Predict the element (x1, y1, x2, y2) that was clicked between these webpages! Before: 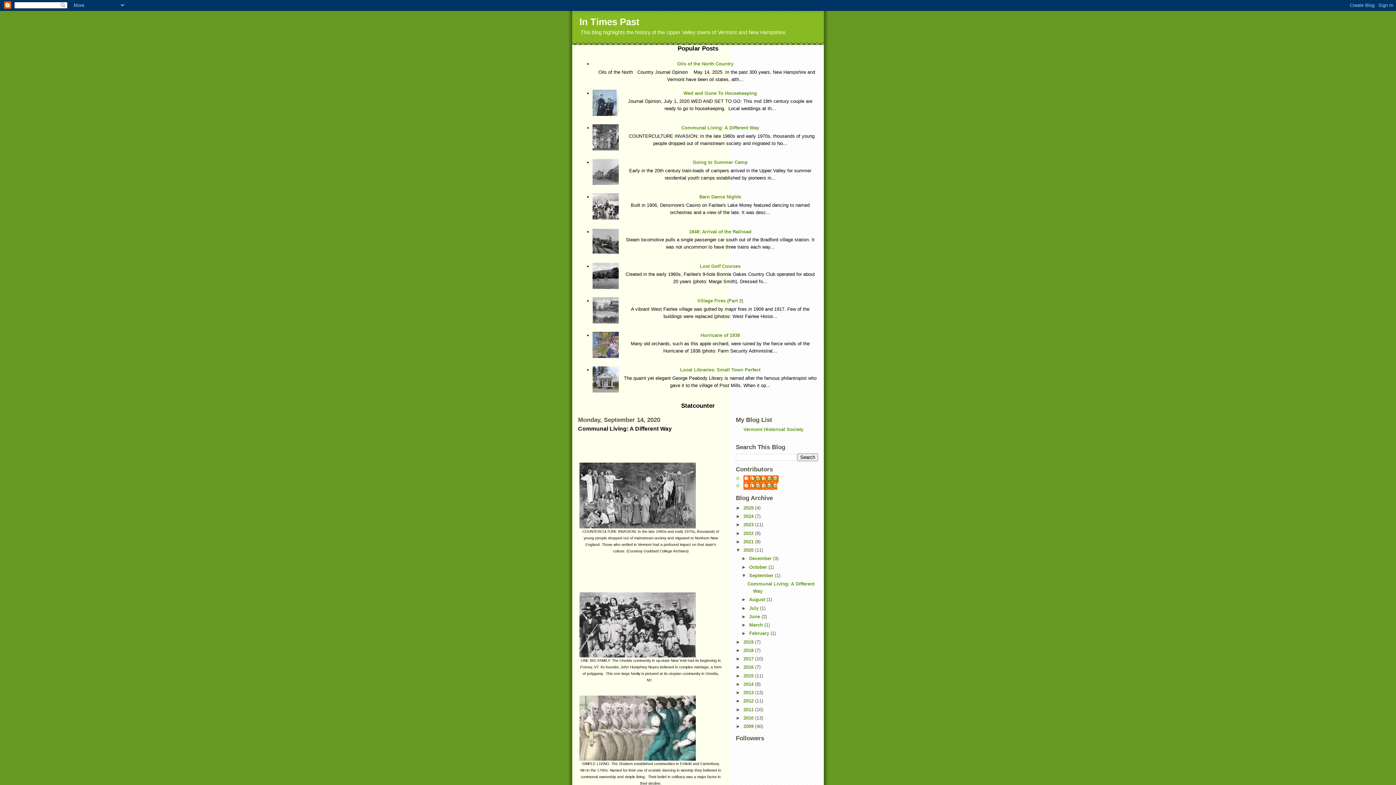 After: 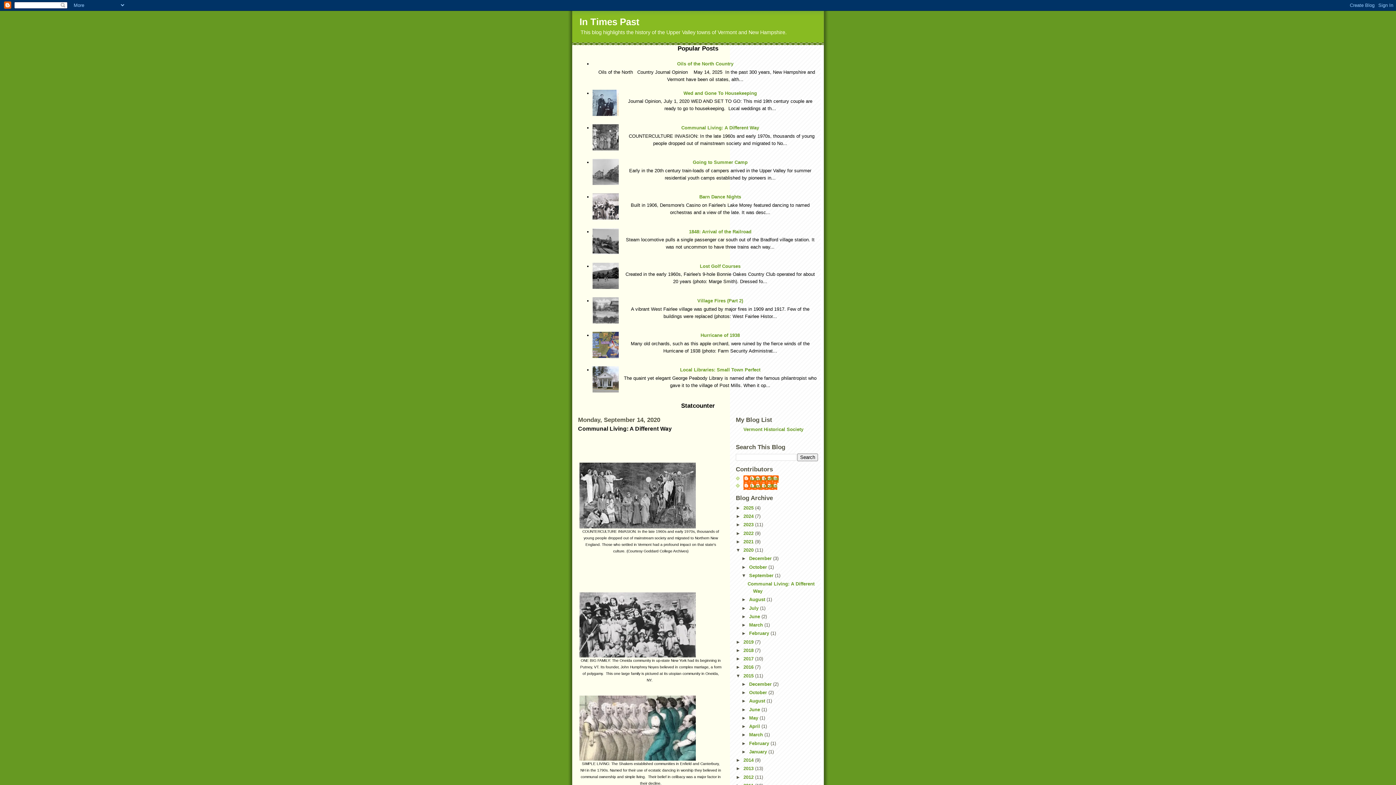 Action: label: ►   bbox: (736, 673, 743, 678)